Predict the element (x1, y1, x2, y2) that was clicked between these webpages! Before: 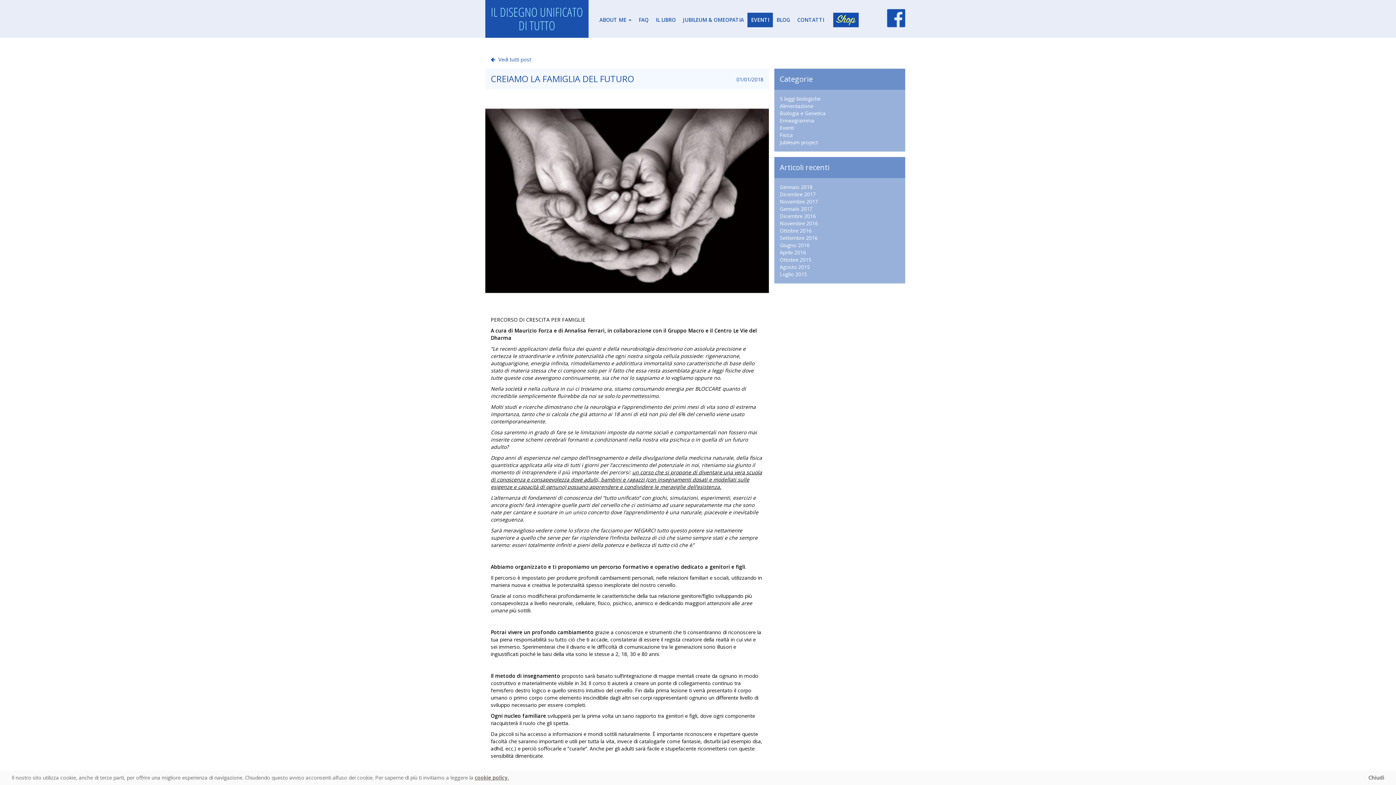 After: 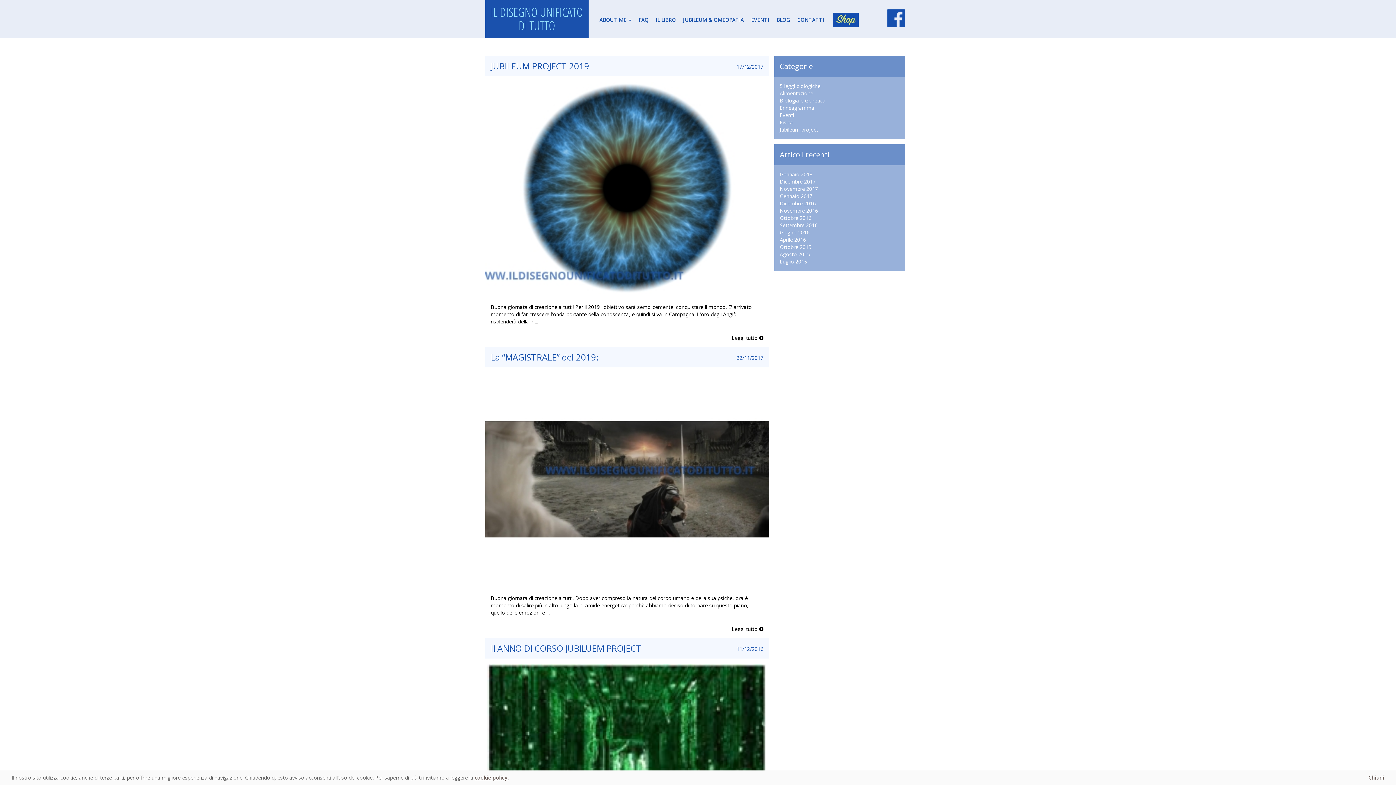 Action: label: Jubileum project bbox: (780, 138, 818, 145)